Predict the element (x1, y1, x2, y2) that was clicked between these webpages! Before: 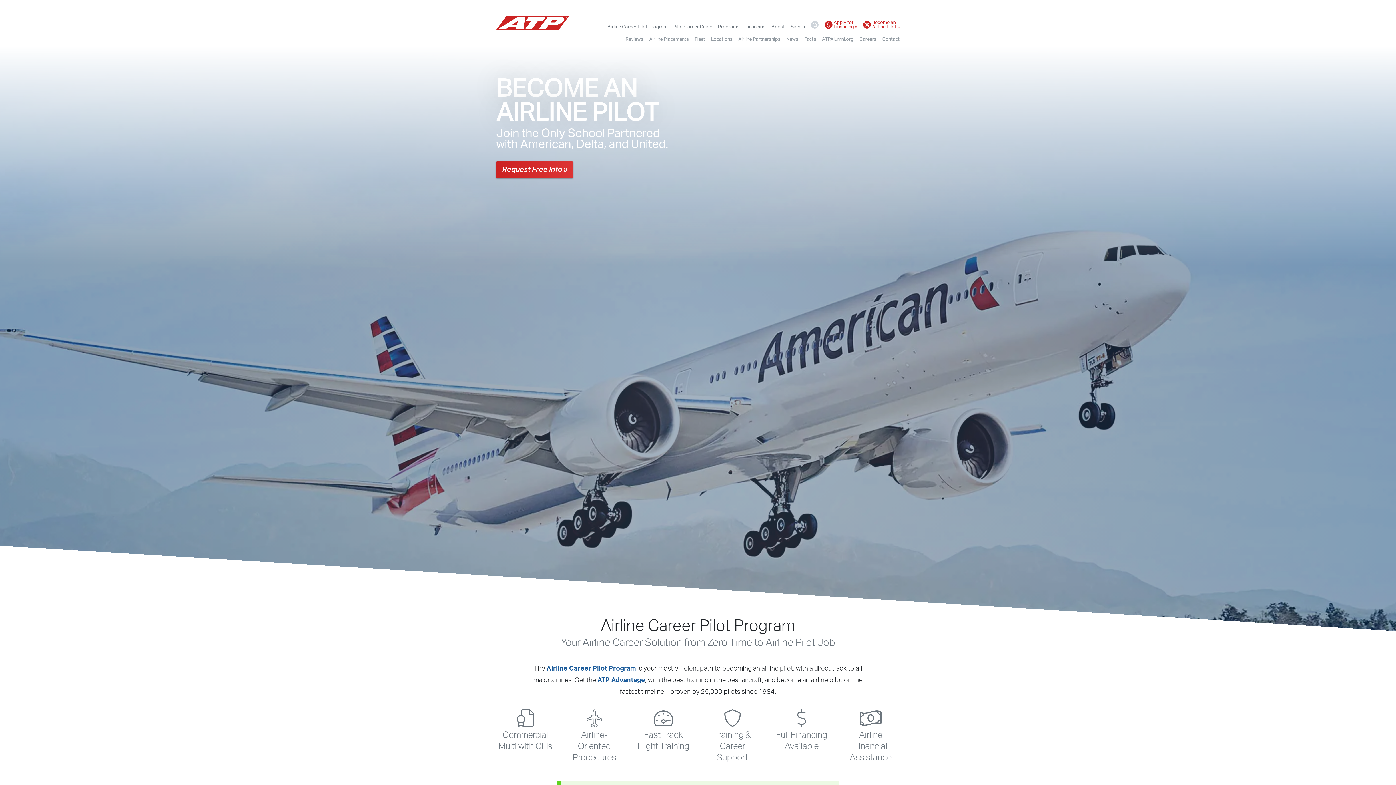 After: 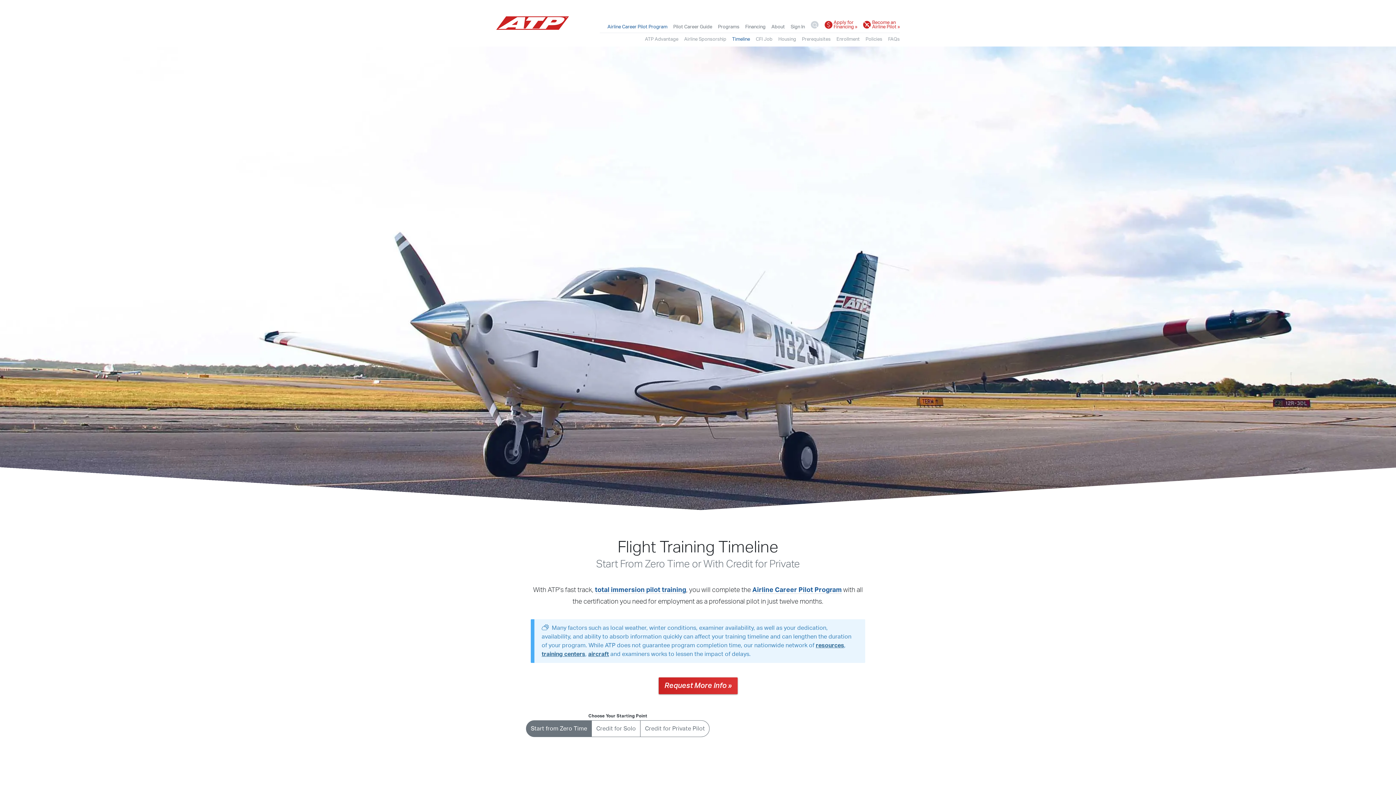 Action: label: Fast Track Flight Training bbox: (634, 721, 692, 752)